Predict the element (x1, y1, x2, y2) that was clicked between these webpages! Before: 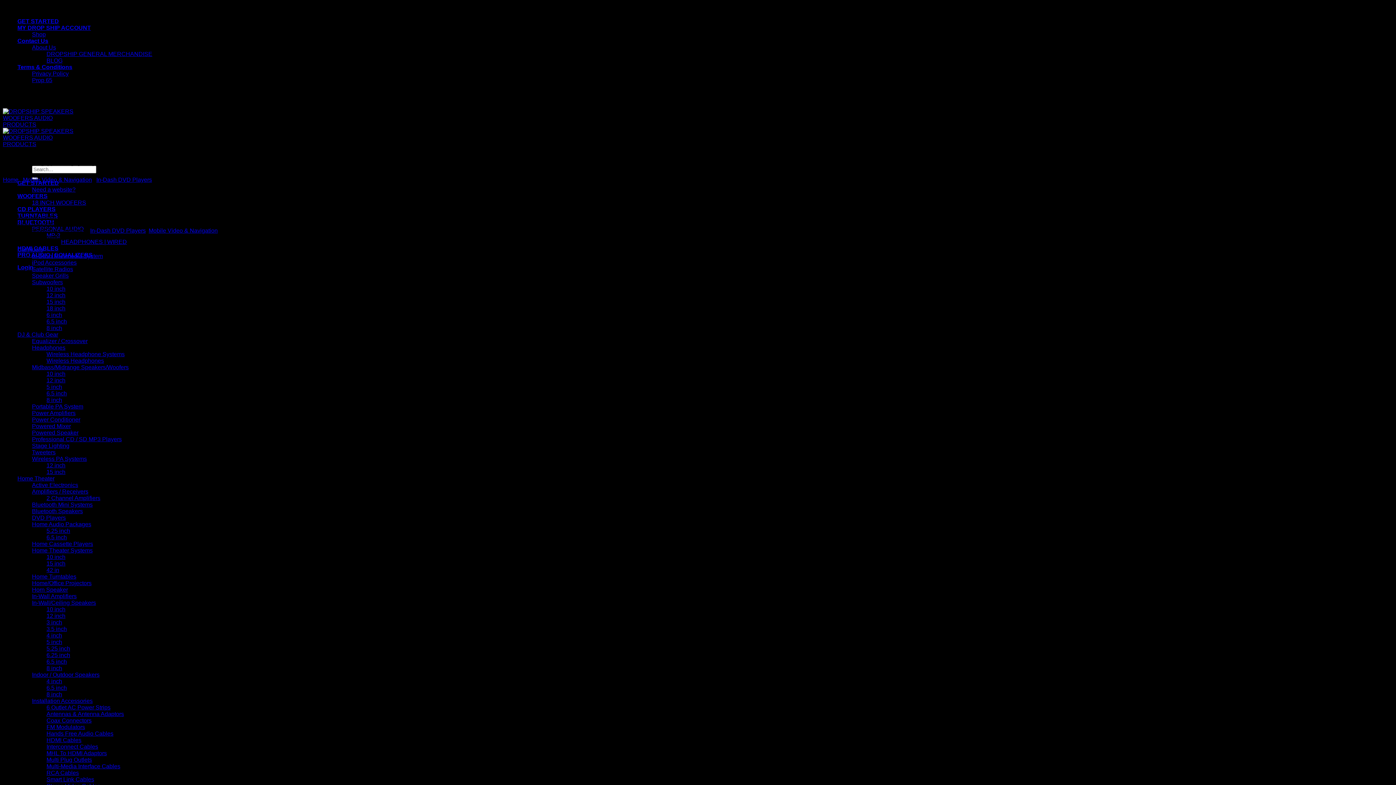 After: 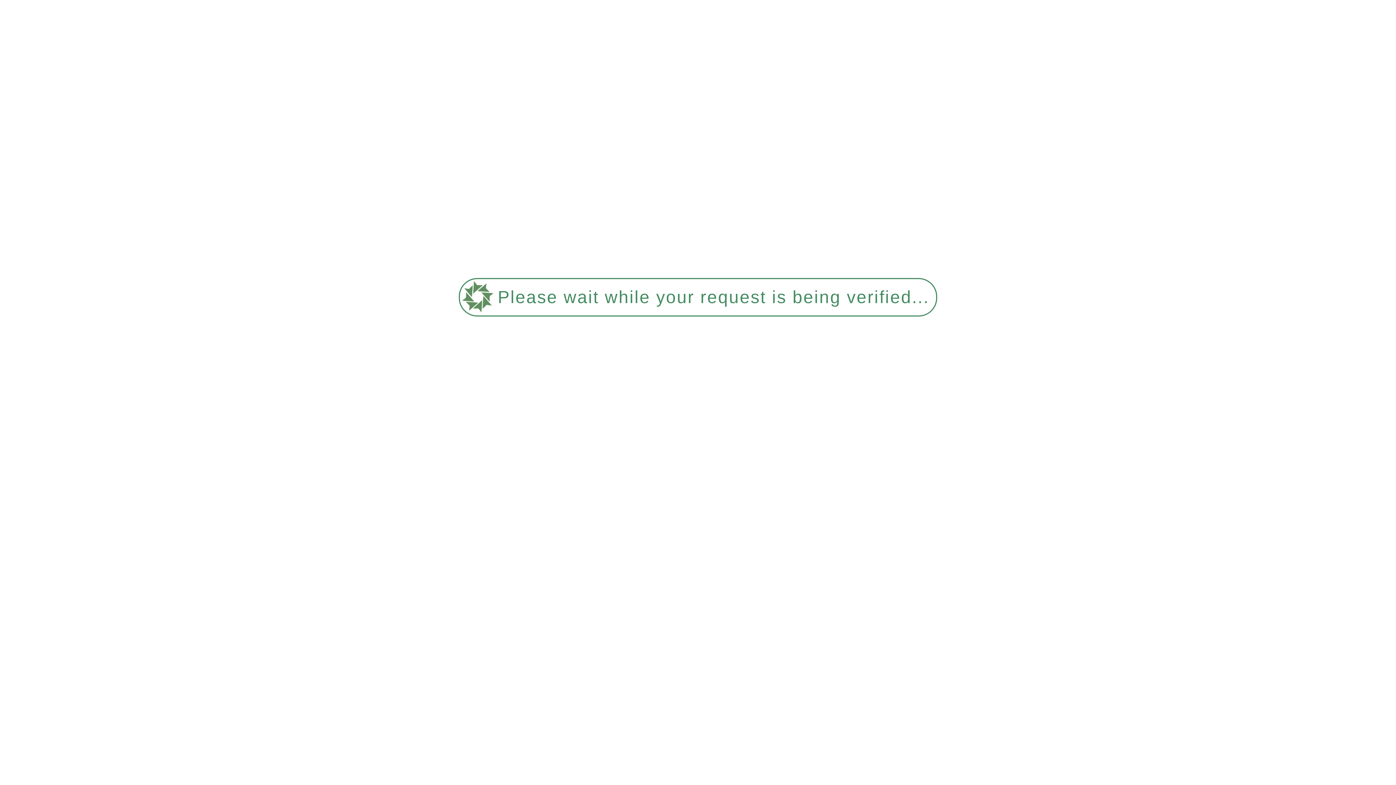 Action: label: Professional CD / SD MP3 Players bbox: (32, 436, 121, 442)